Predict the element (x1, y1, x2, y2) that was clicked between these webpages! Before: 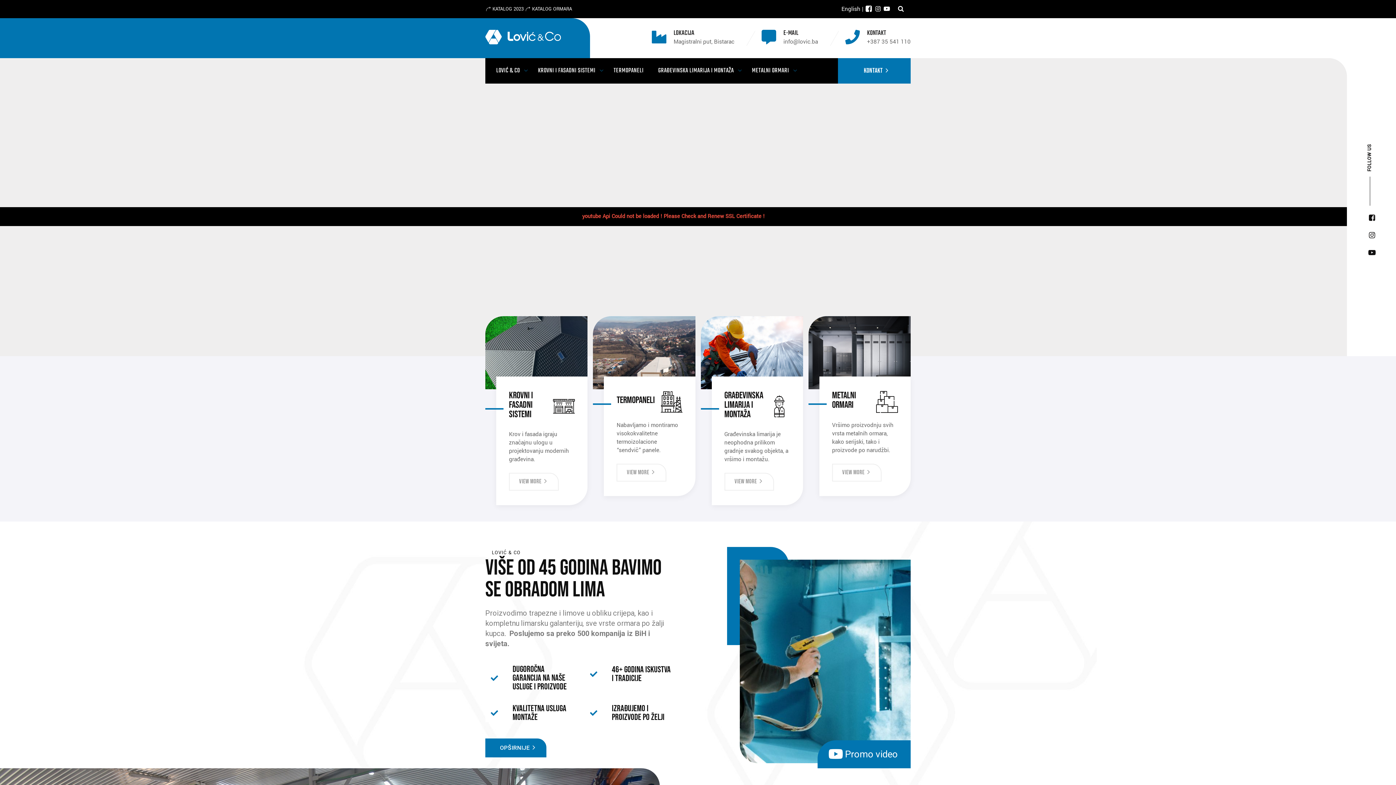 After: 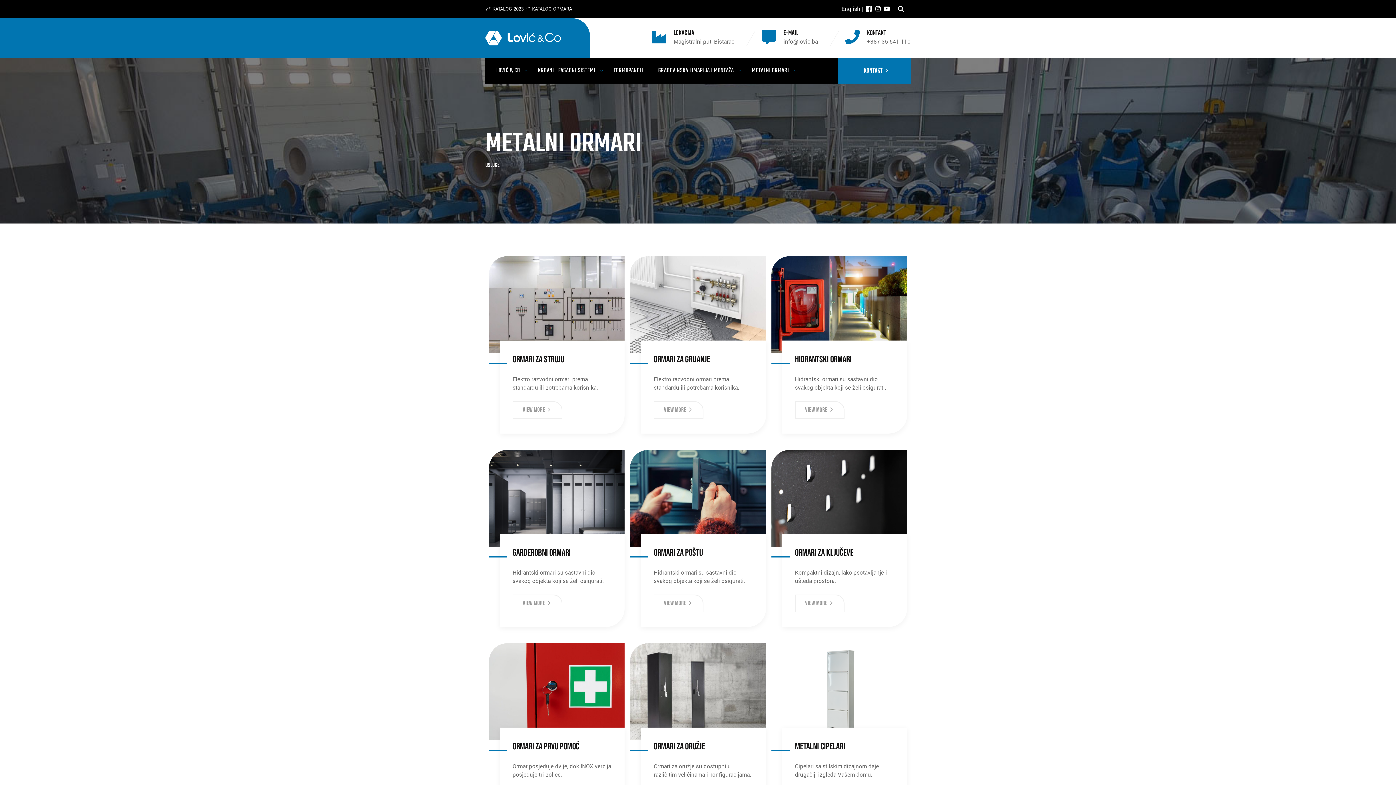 Action: label: VIEW MORE bbox: (832, 463, 881, 481)